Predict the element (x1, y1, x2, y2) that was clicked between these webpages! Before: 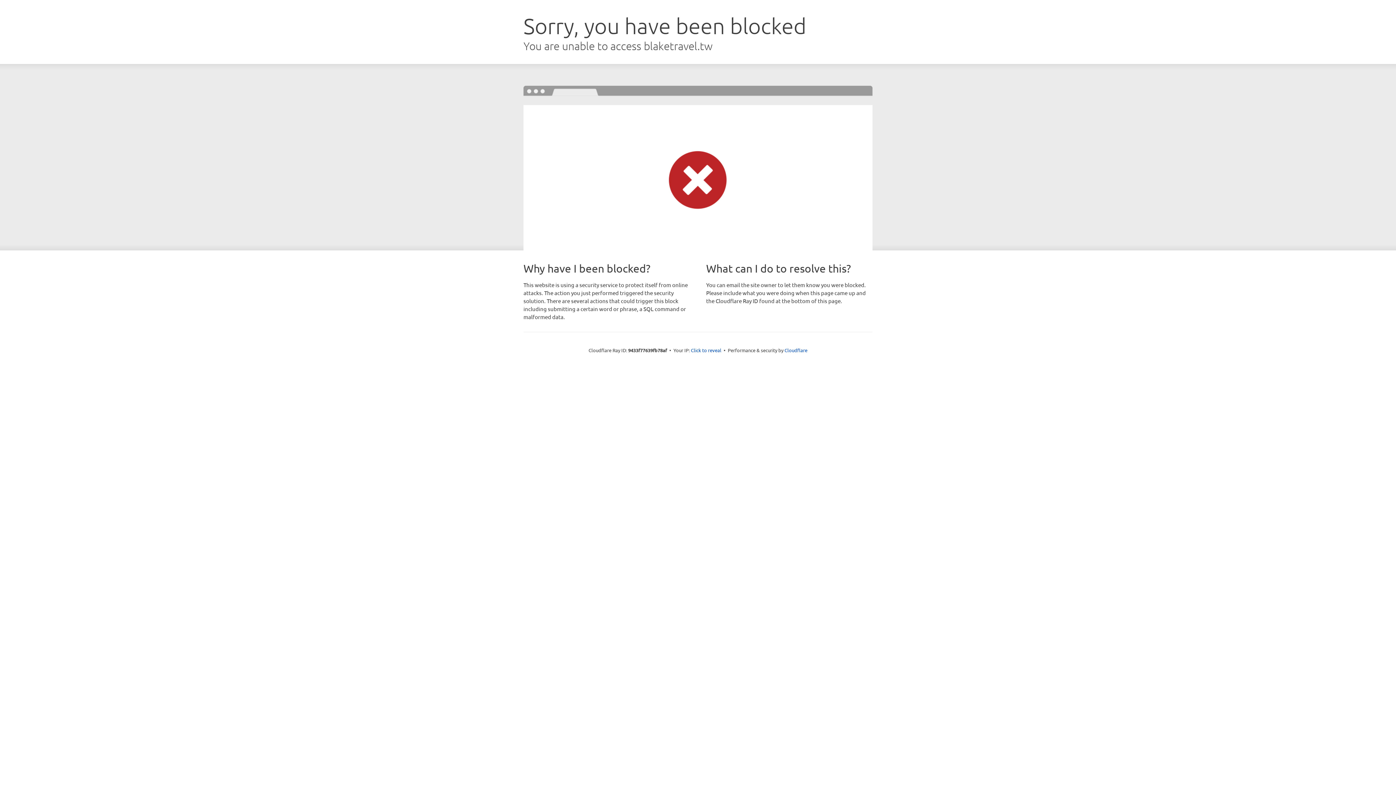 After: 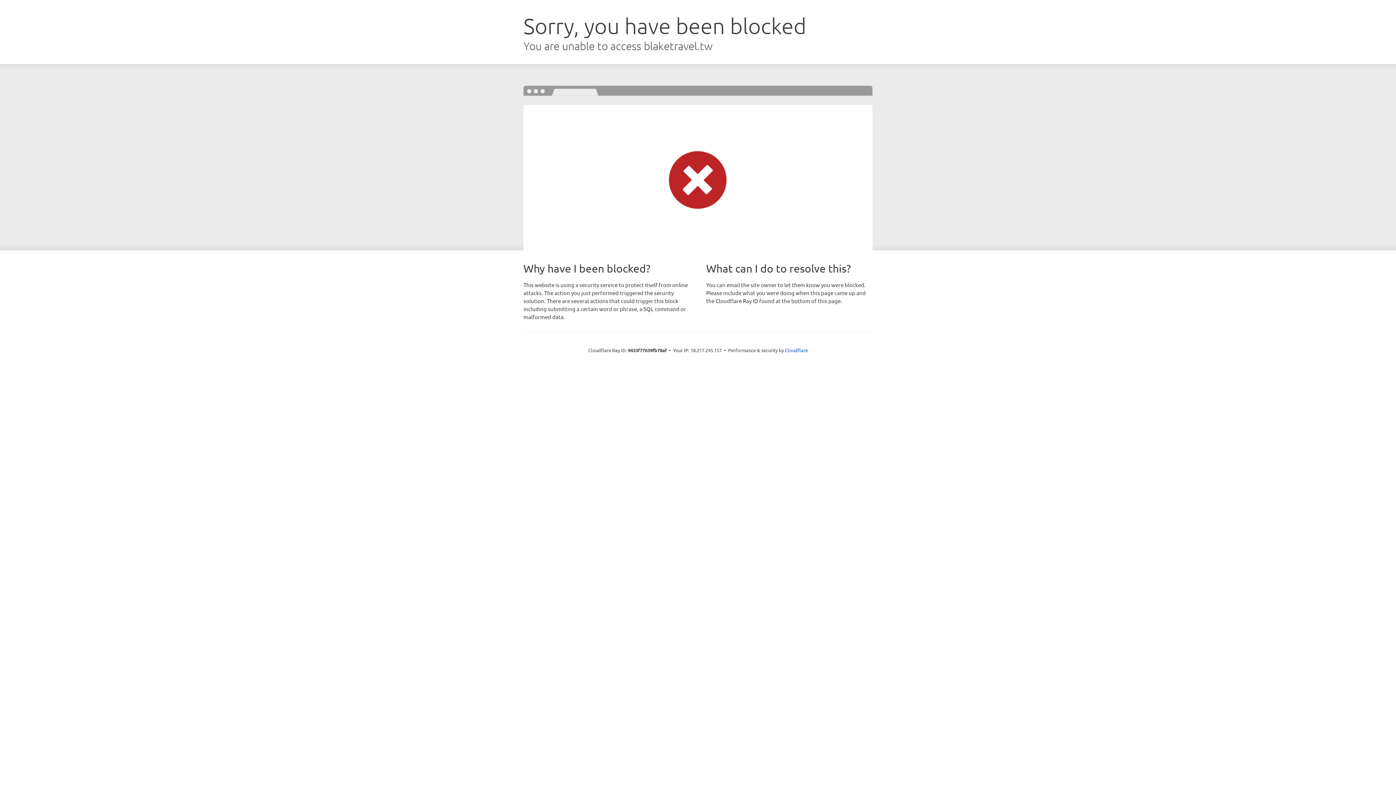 Action: label: Click to reveal bbox: (691, 346, 721, 353)